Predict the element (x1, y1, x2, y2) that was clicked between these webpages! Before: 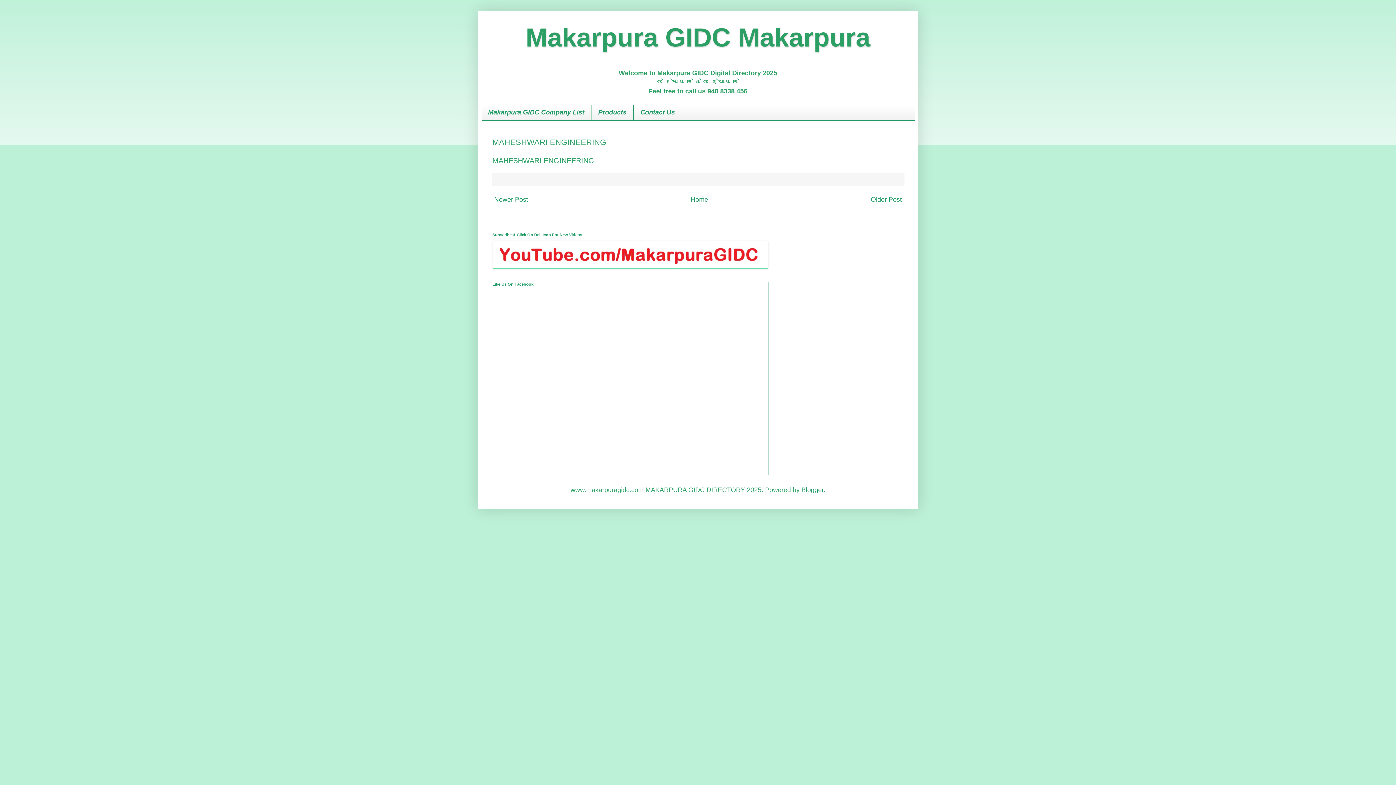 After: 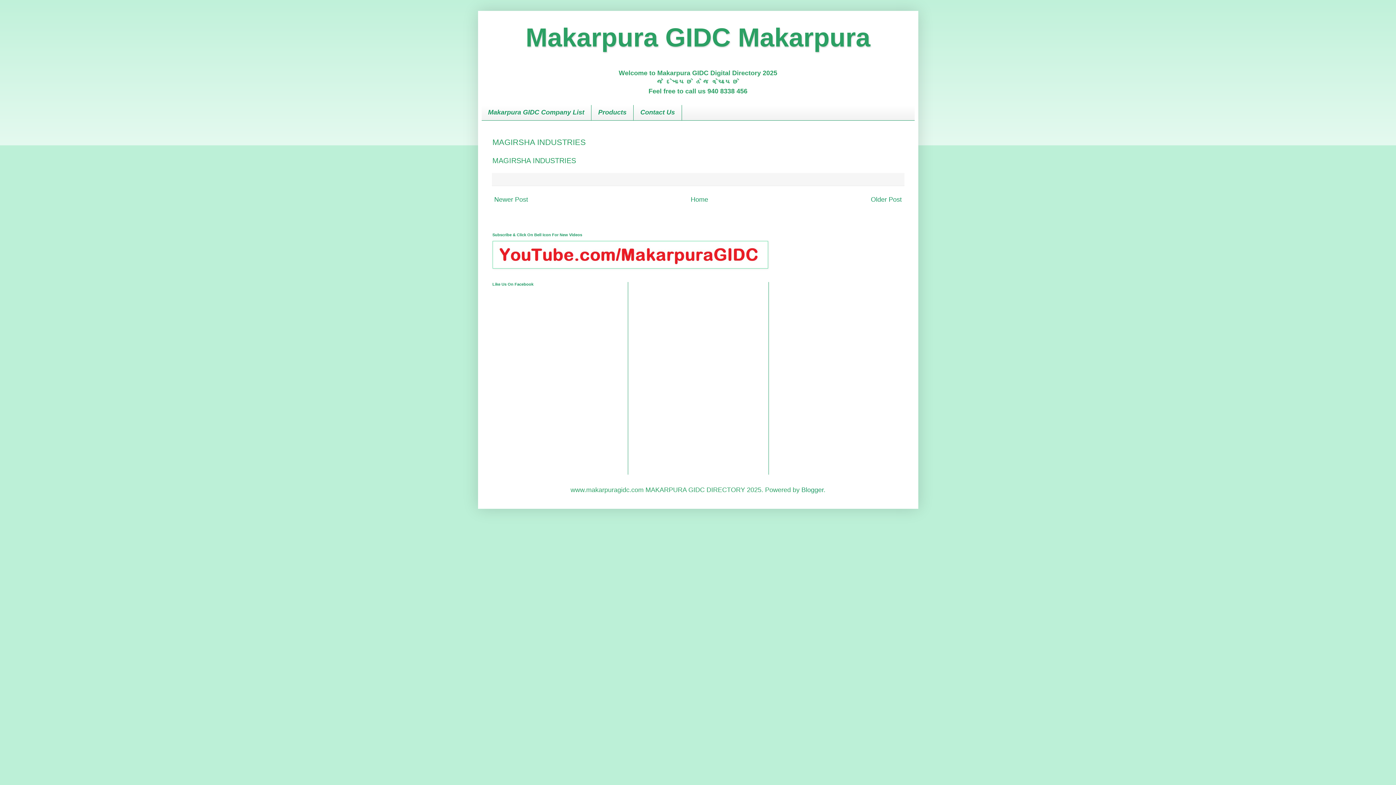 Action: label: Older Post bbox: (869, 194, 903, 205)